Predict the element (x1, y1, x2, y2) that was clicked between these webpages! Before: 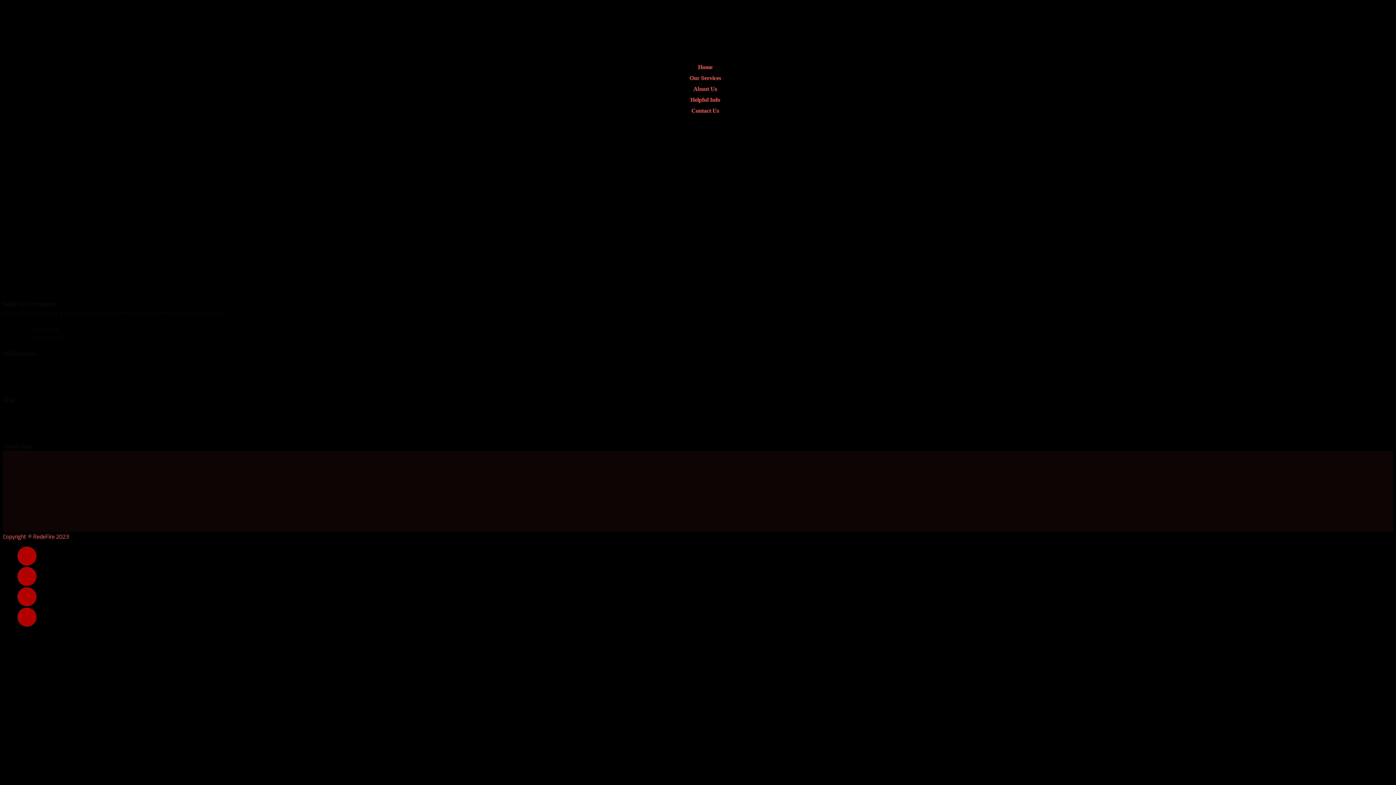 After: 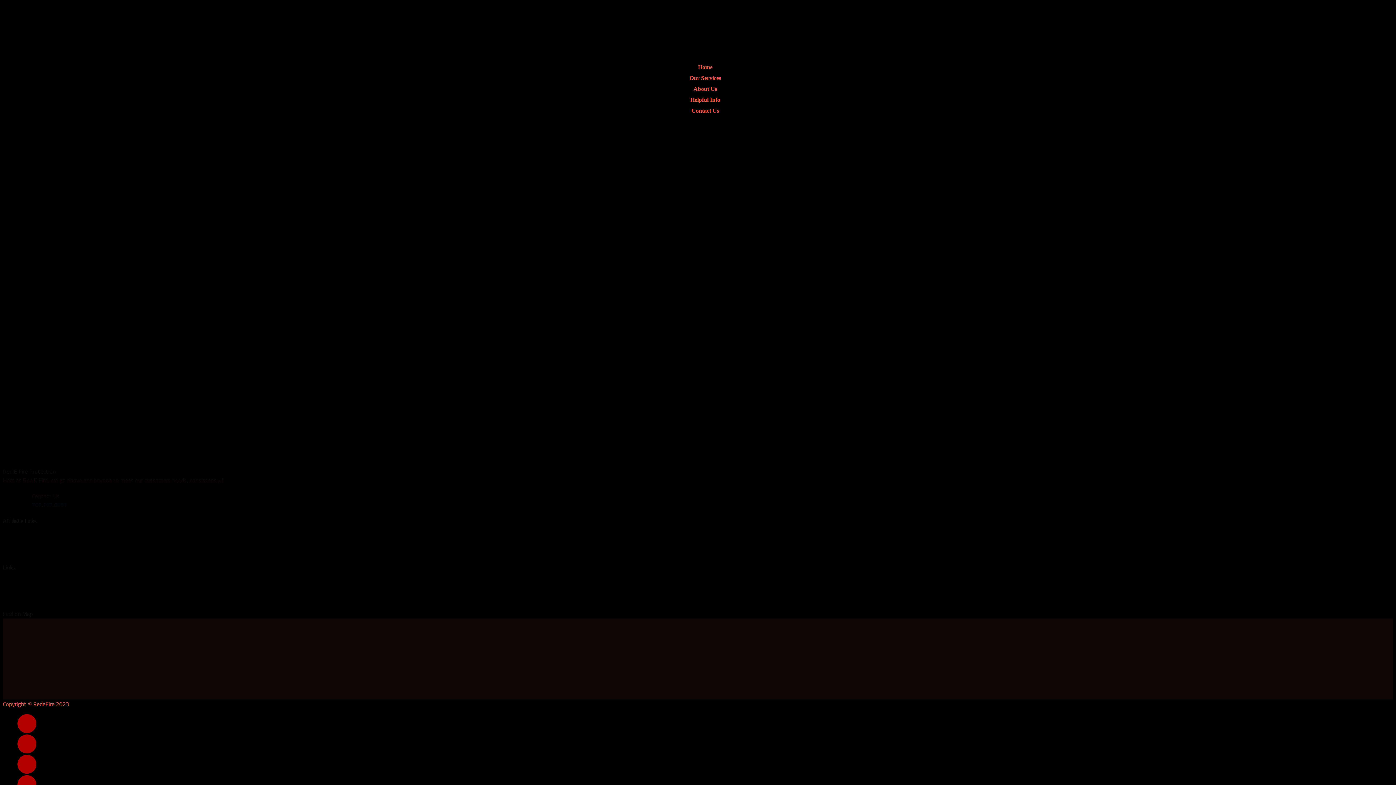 Action: bbox: (17, 105, 1393, 116) label: Contact Us